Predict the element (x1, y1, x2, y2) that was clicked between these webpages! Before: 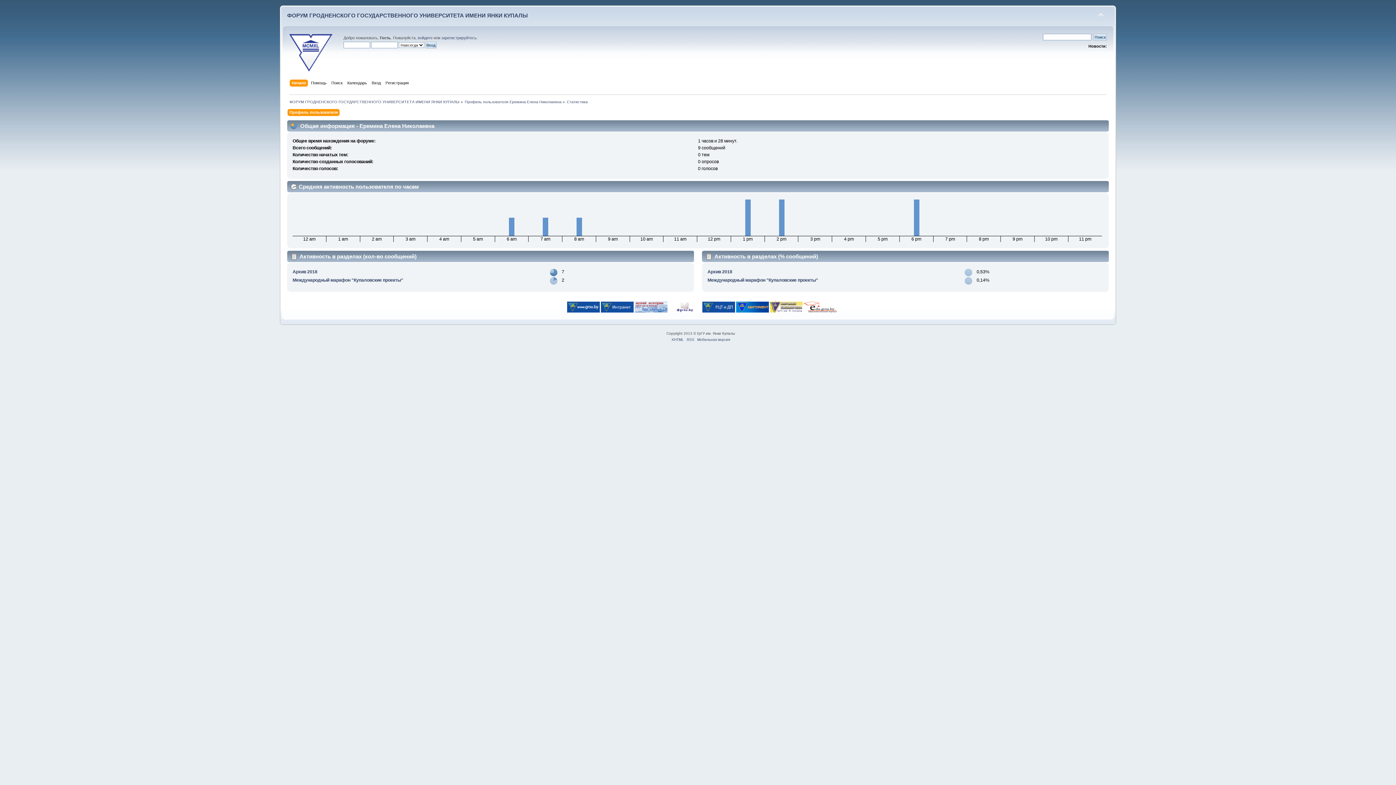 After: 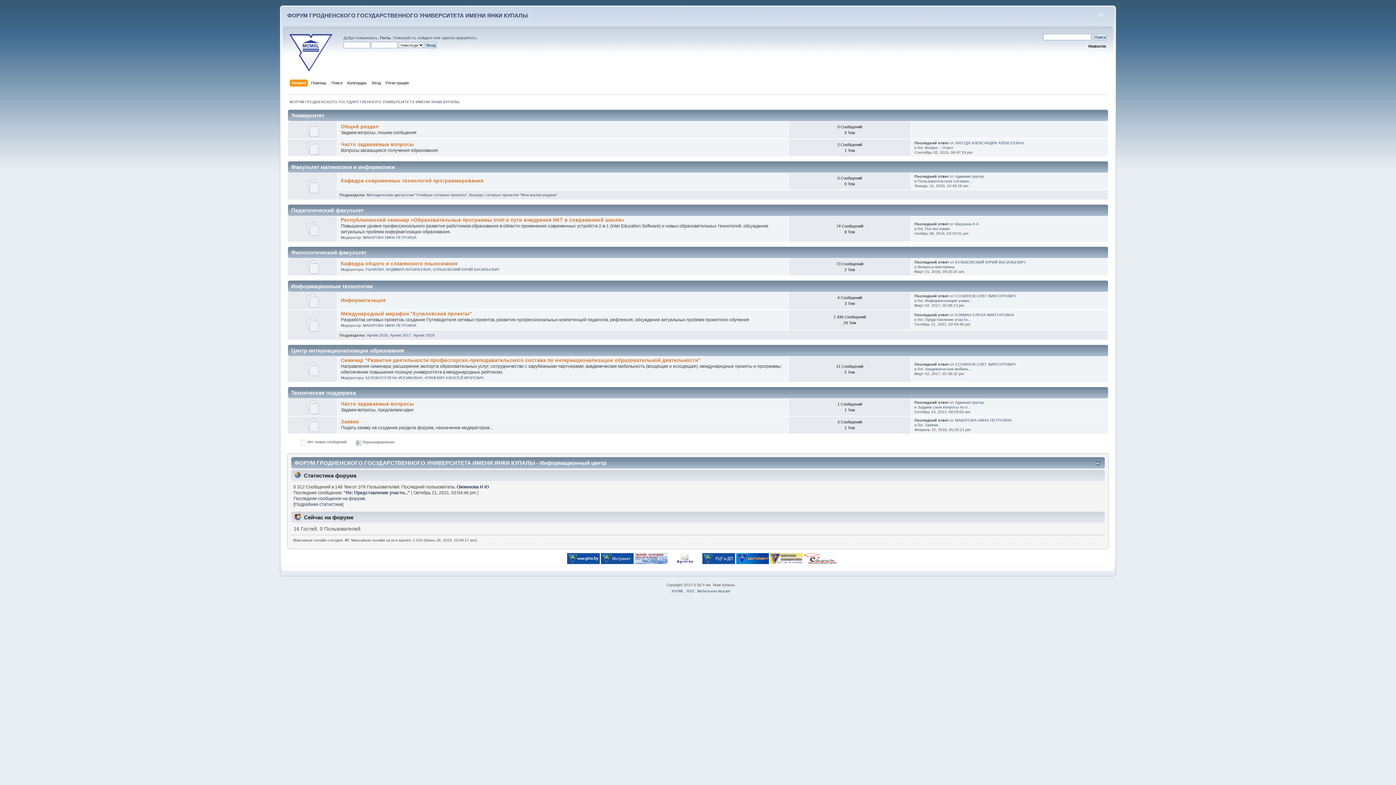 Action: bbox: (291, 79, 308, 87) label: Начало